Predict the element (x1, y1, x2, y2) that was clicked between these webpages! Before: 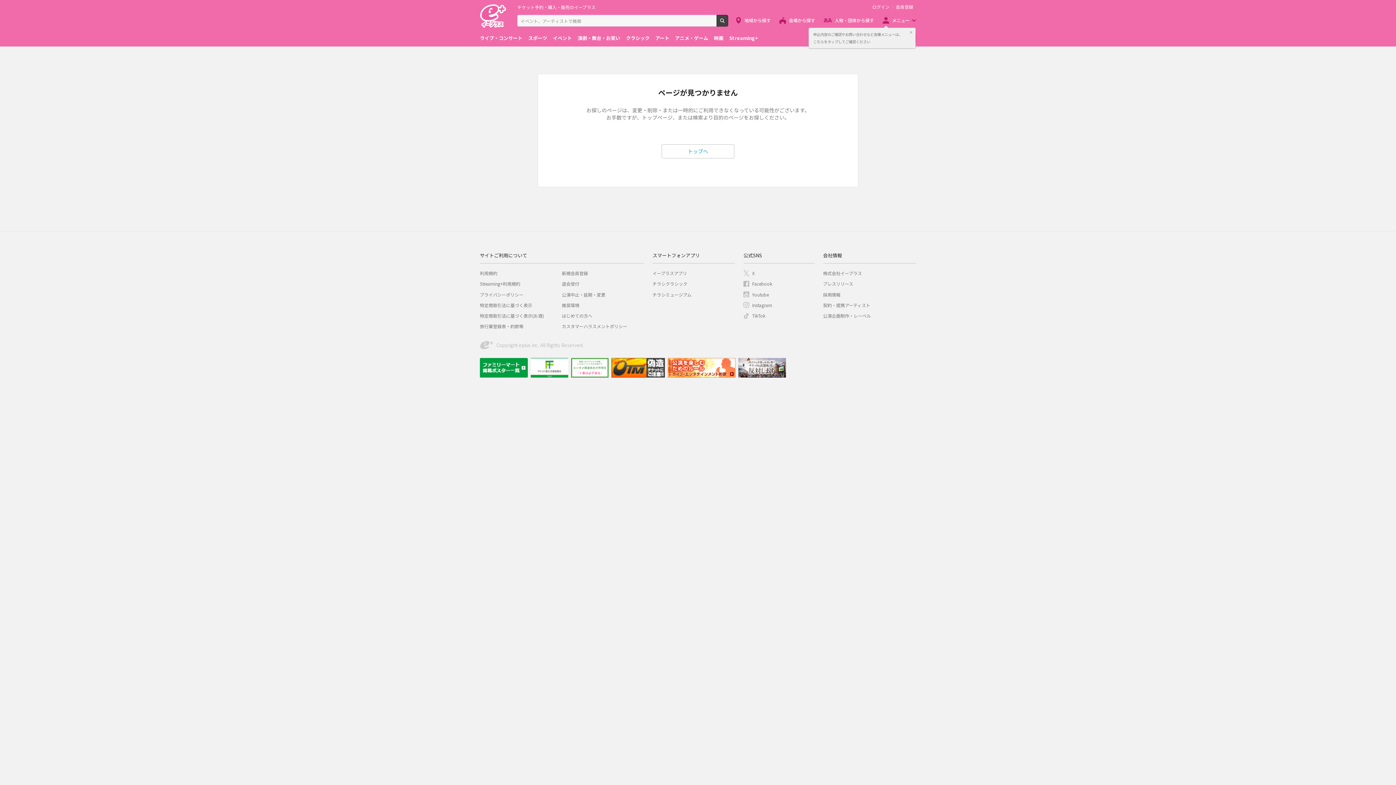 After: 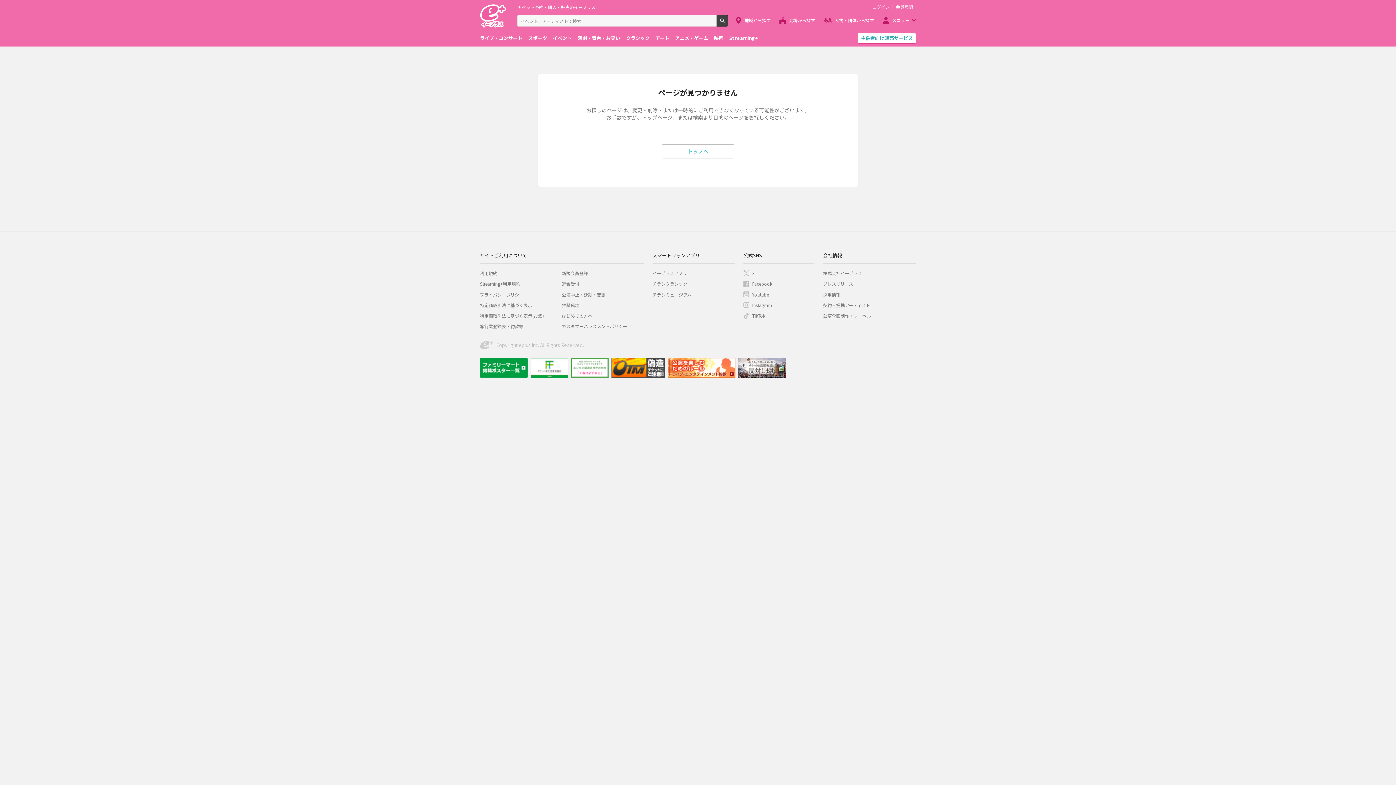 Action: bbox: (908, 29, 914, 35) label: 閉じる